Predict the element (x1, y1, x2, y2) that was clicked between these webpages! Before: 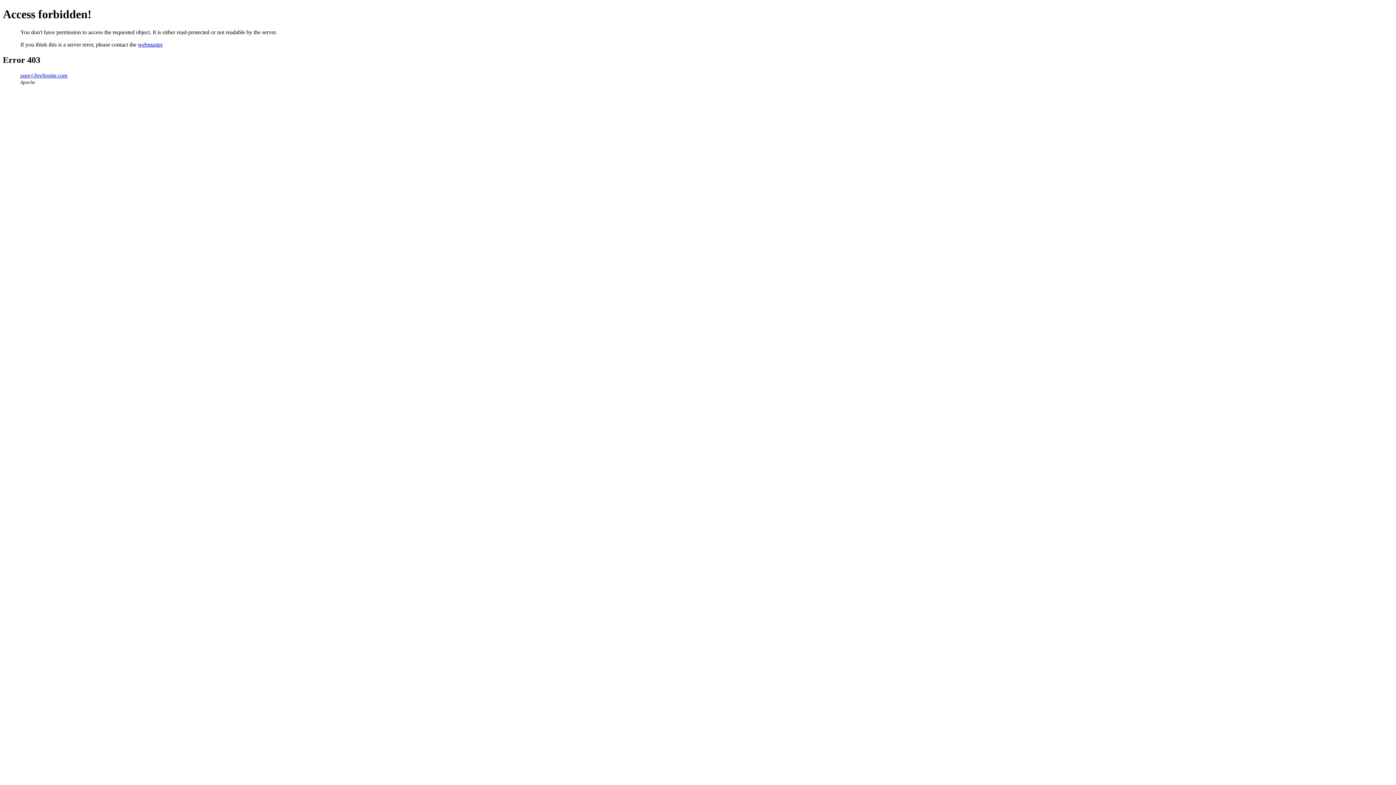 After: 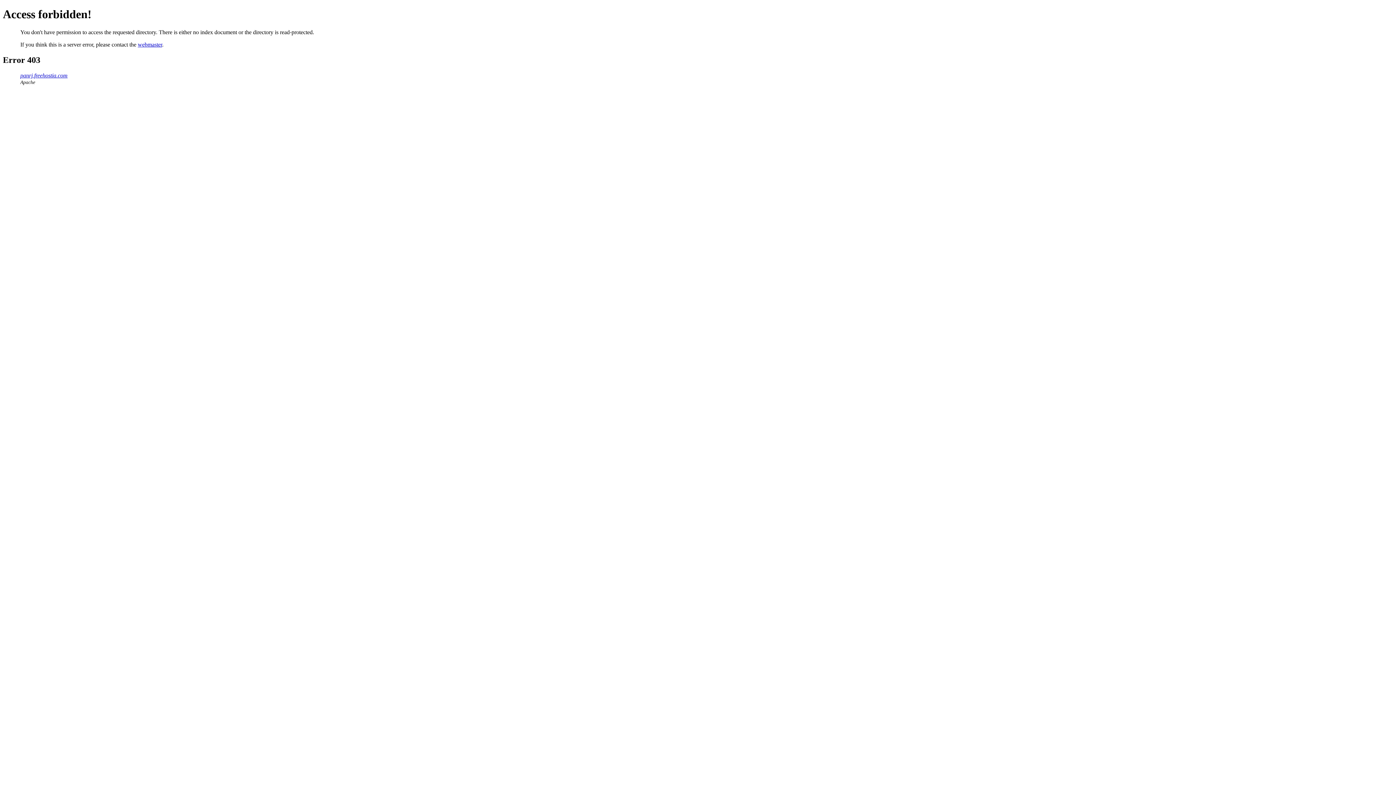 Action: label: panrj.freehostia.com bbox: (20, 72, 67, 78)